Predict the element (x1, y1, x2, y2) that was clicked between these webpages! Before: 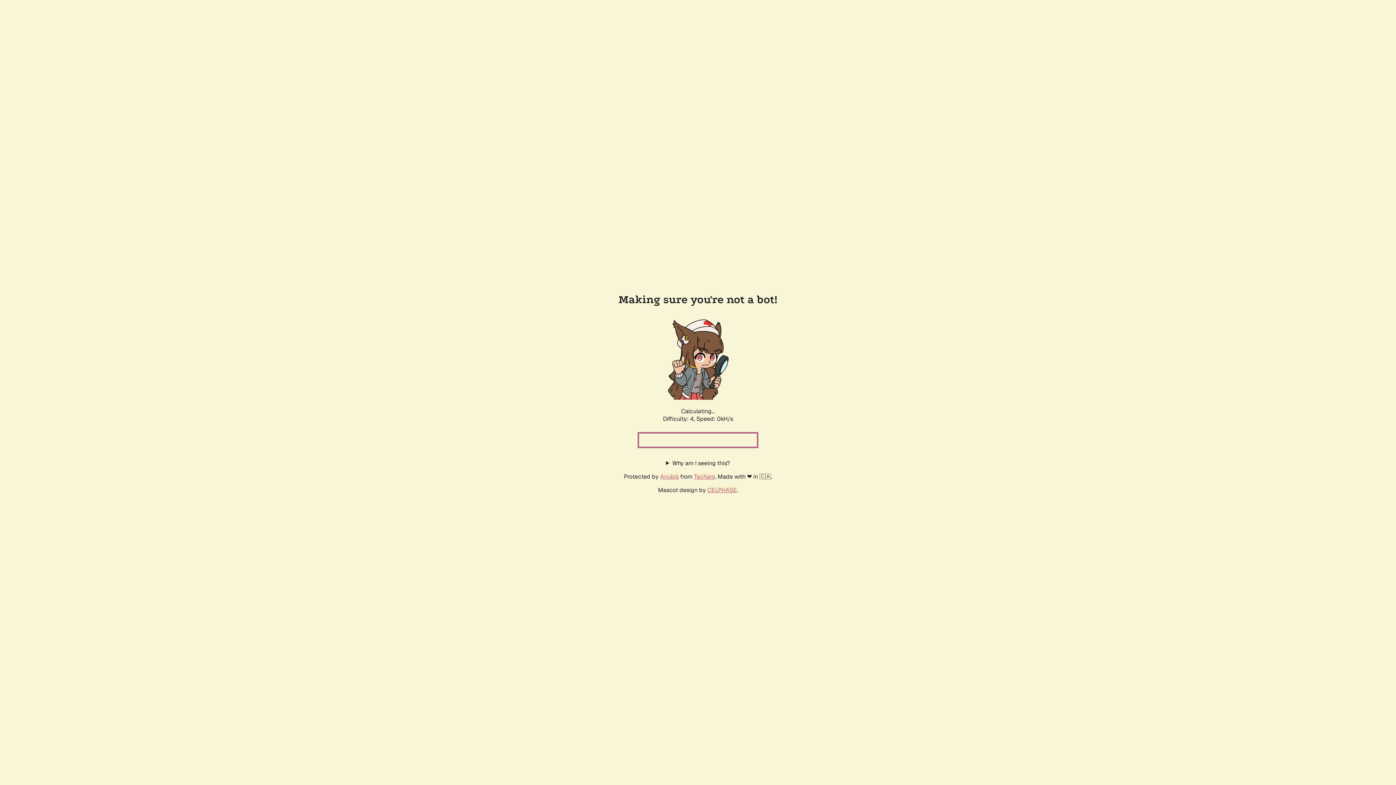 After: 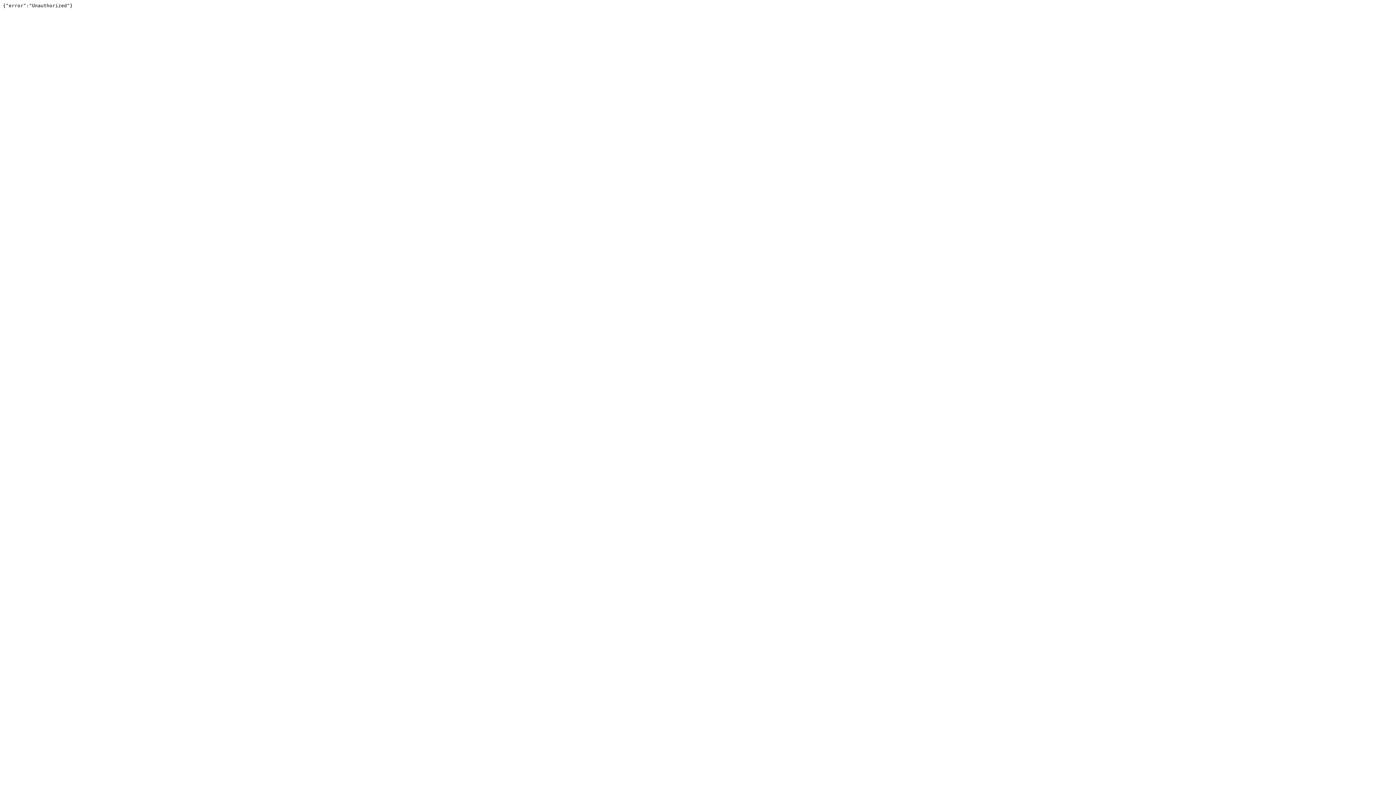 Action: label: Techaro bbox: (694, 472, 715, 480)